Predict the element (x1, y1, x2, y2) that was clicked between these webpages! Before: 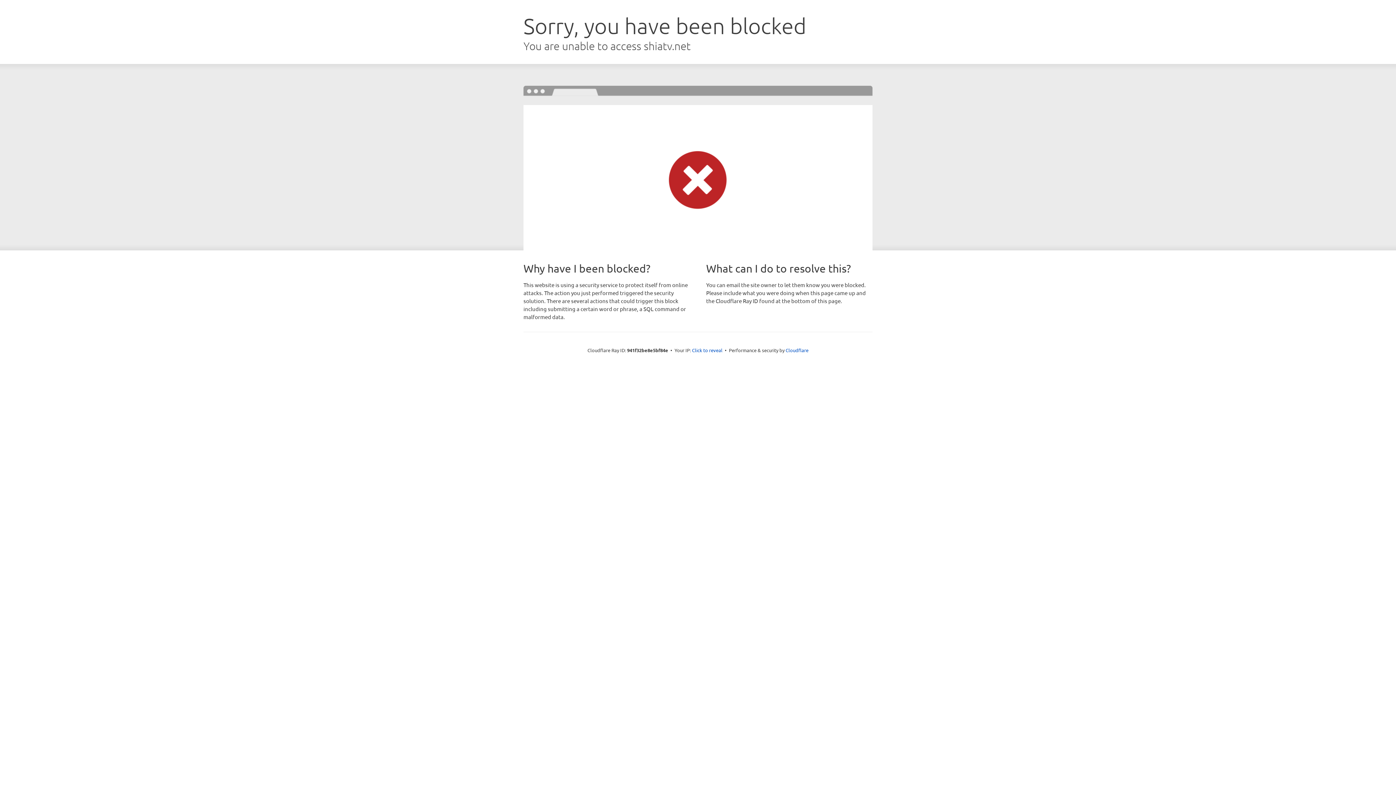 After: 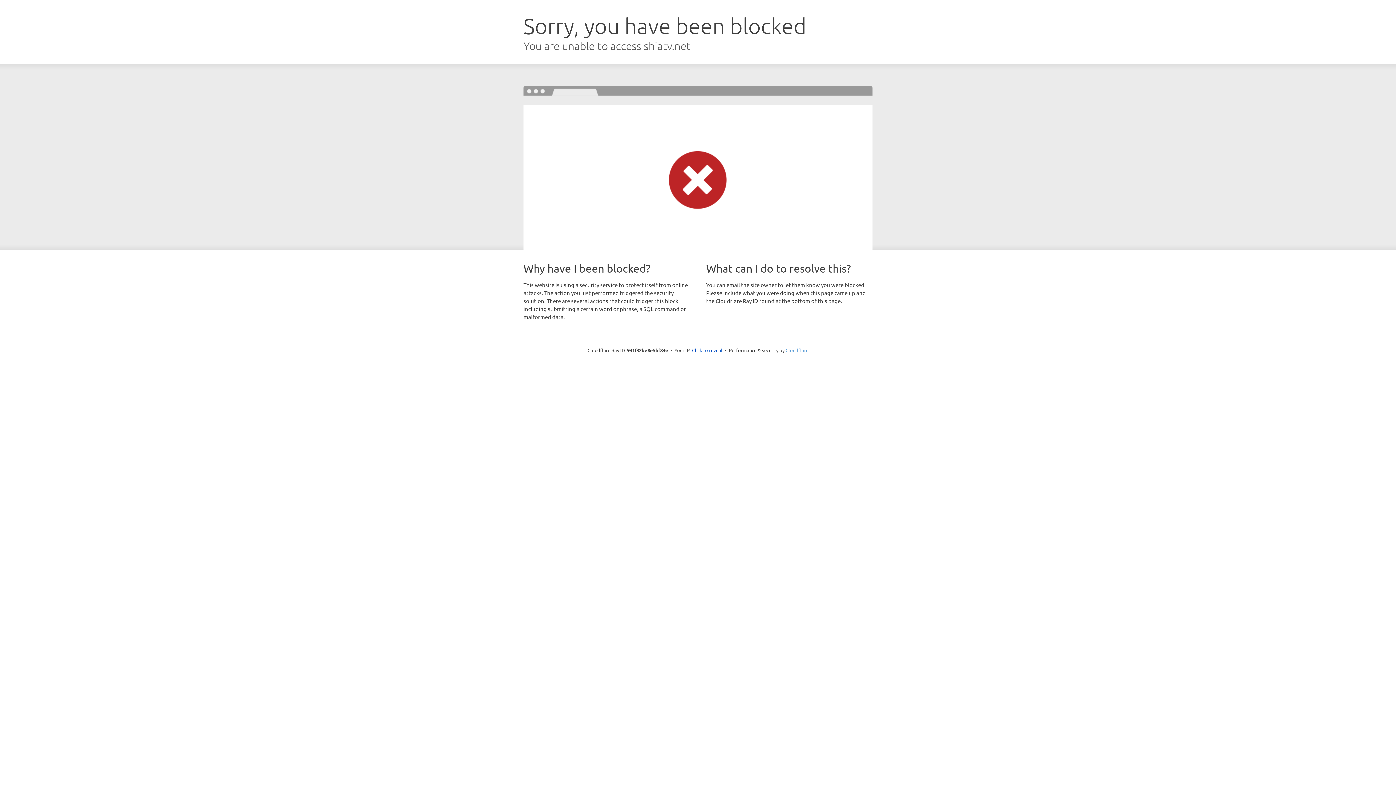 Action: bbox: (785, 347, 808, 353) label: Cloudflare